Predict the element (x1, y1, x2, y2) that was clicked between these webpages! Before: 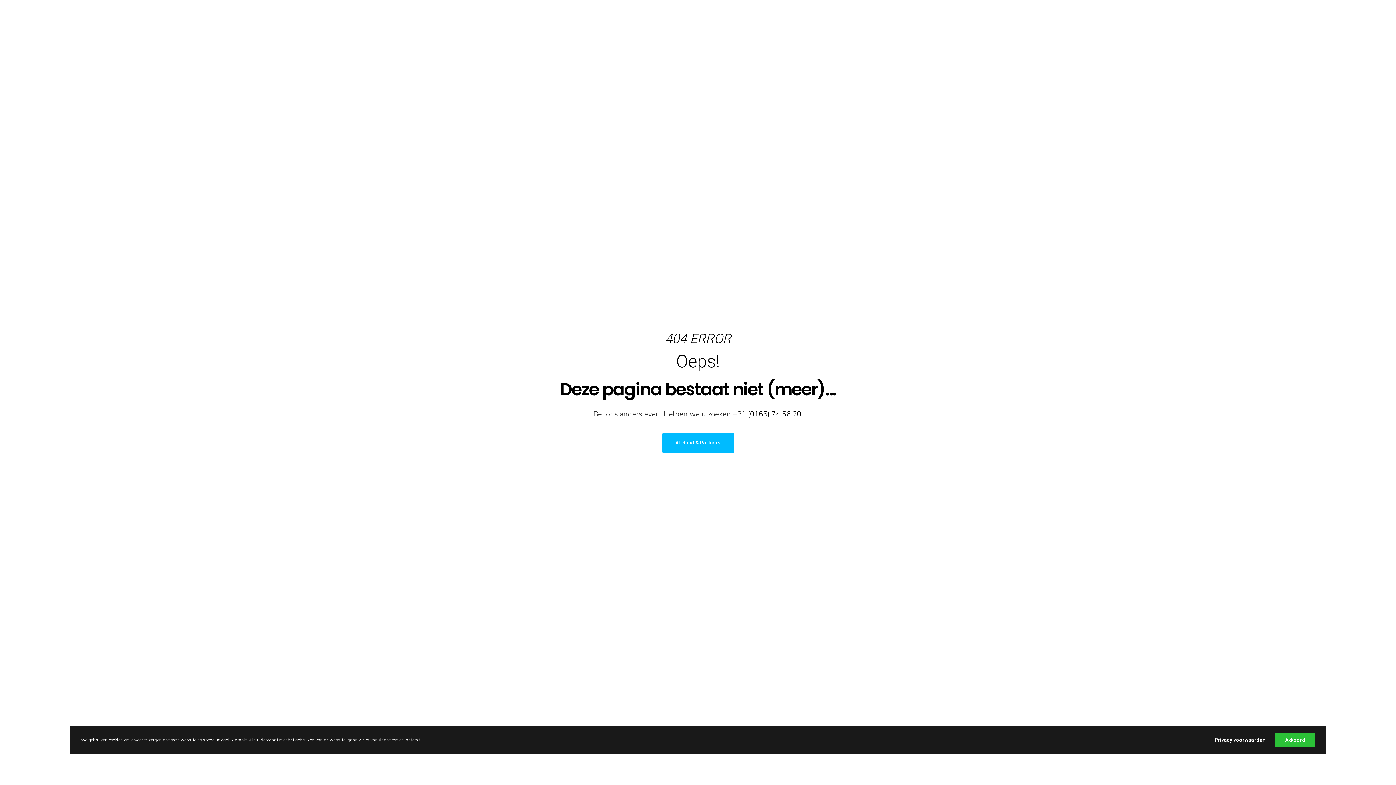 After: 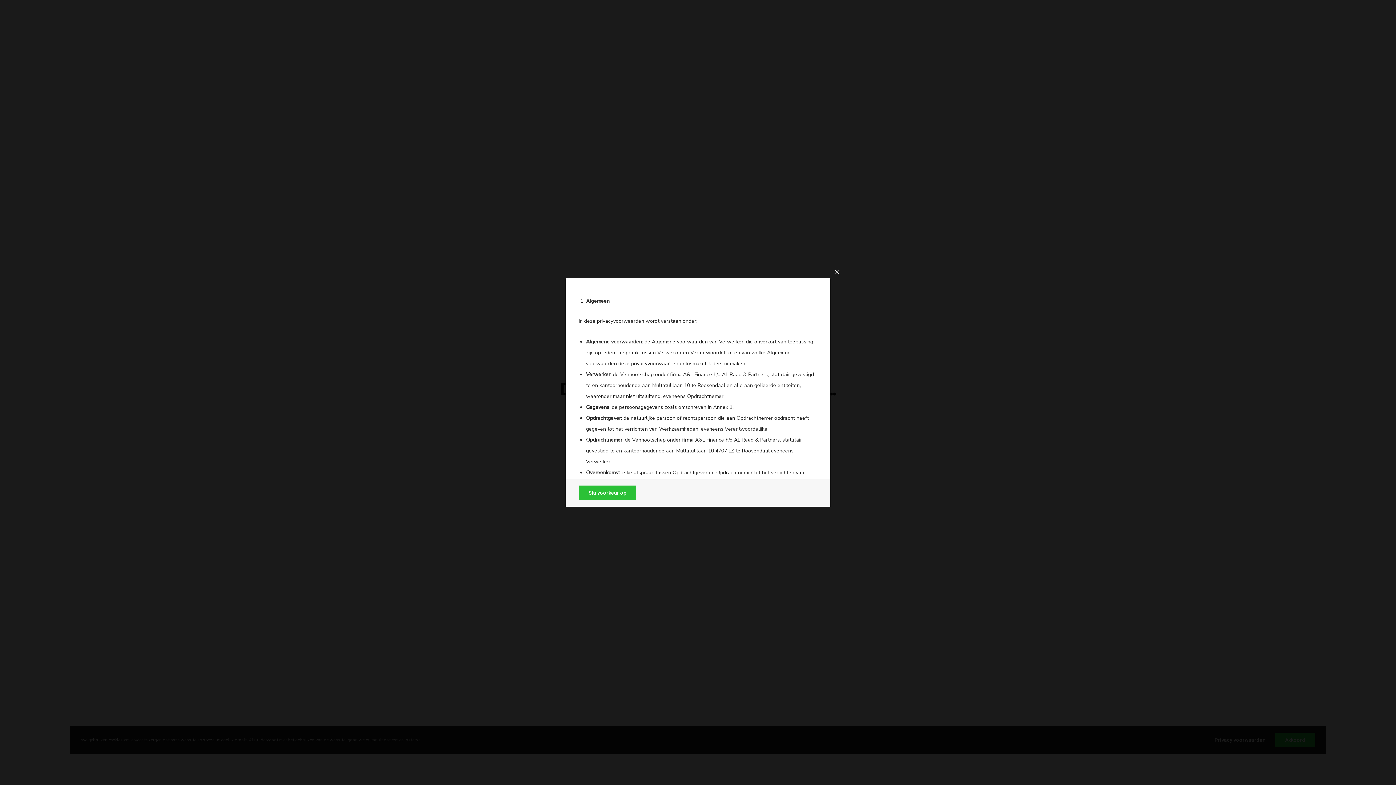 Action: label: Privacy voorwaarden bbox: (1214, 732, 1265, 747)